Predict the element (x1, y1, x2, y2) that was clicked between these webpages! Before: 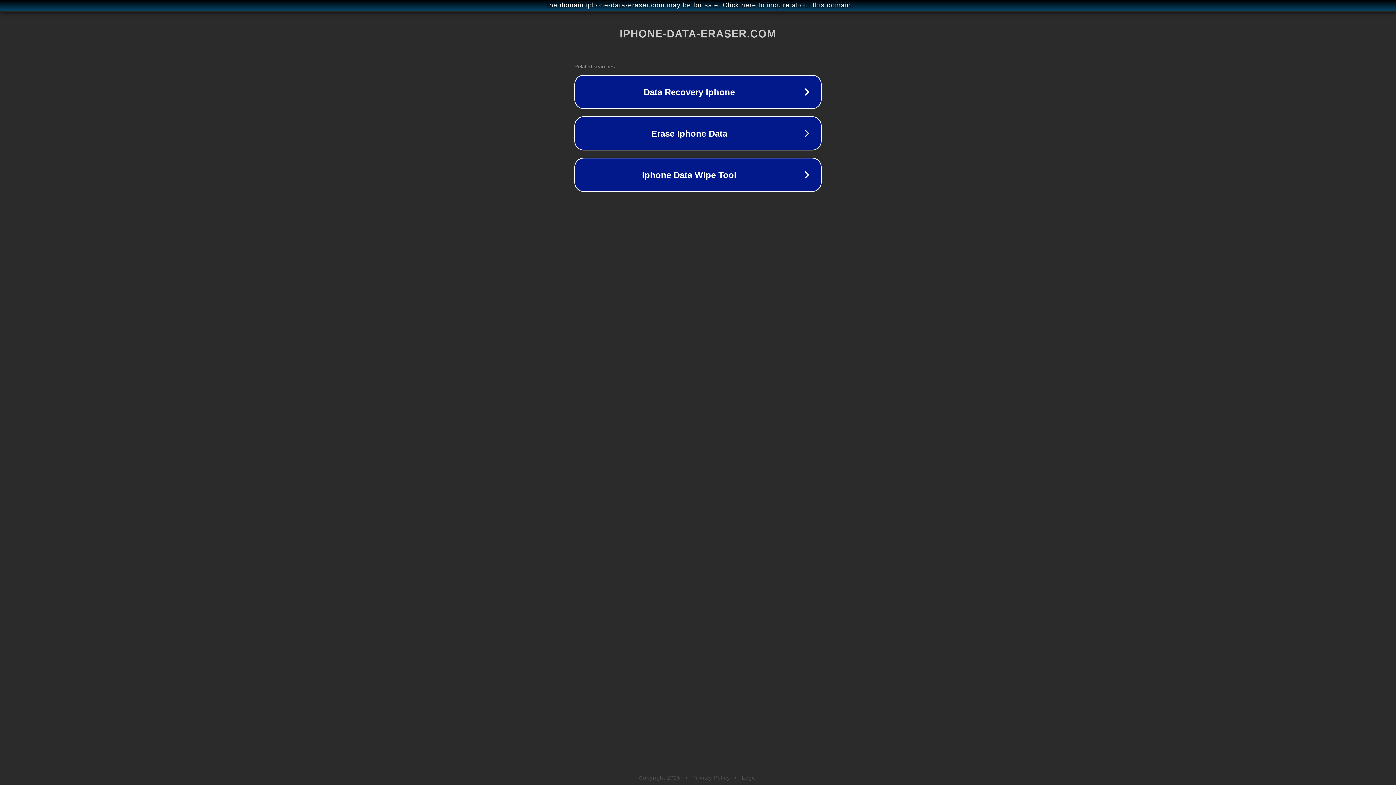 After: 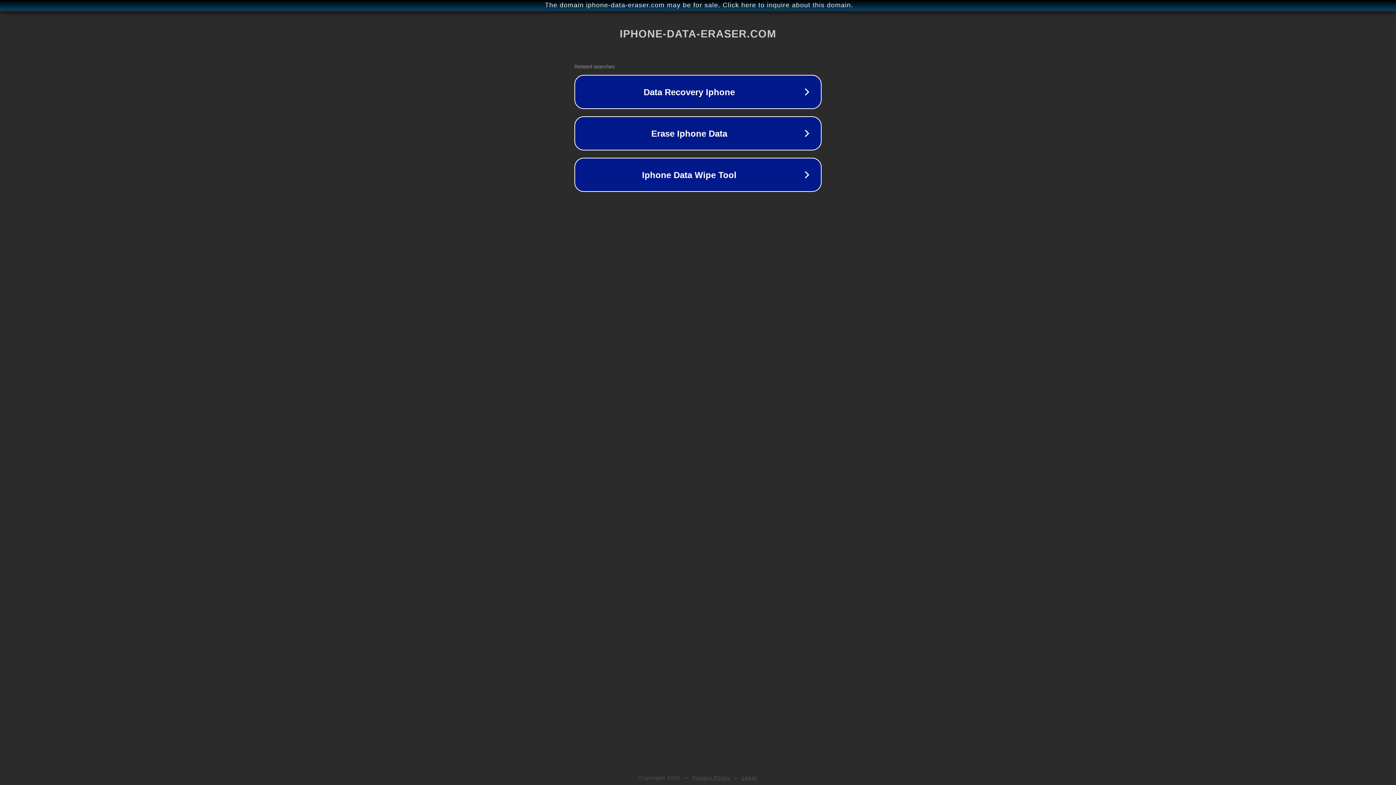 Action: label: Privacy Policy bbox: (692, 775, 730, 781)